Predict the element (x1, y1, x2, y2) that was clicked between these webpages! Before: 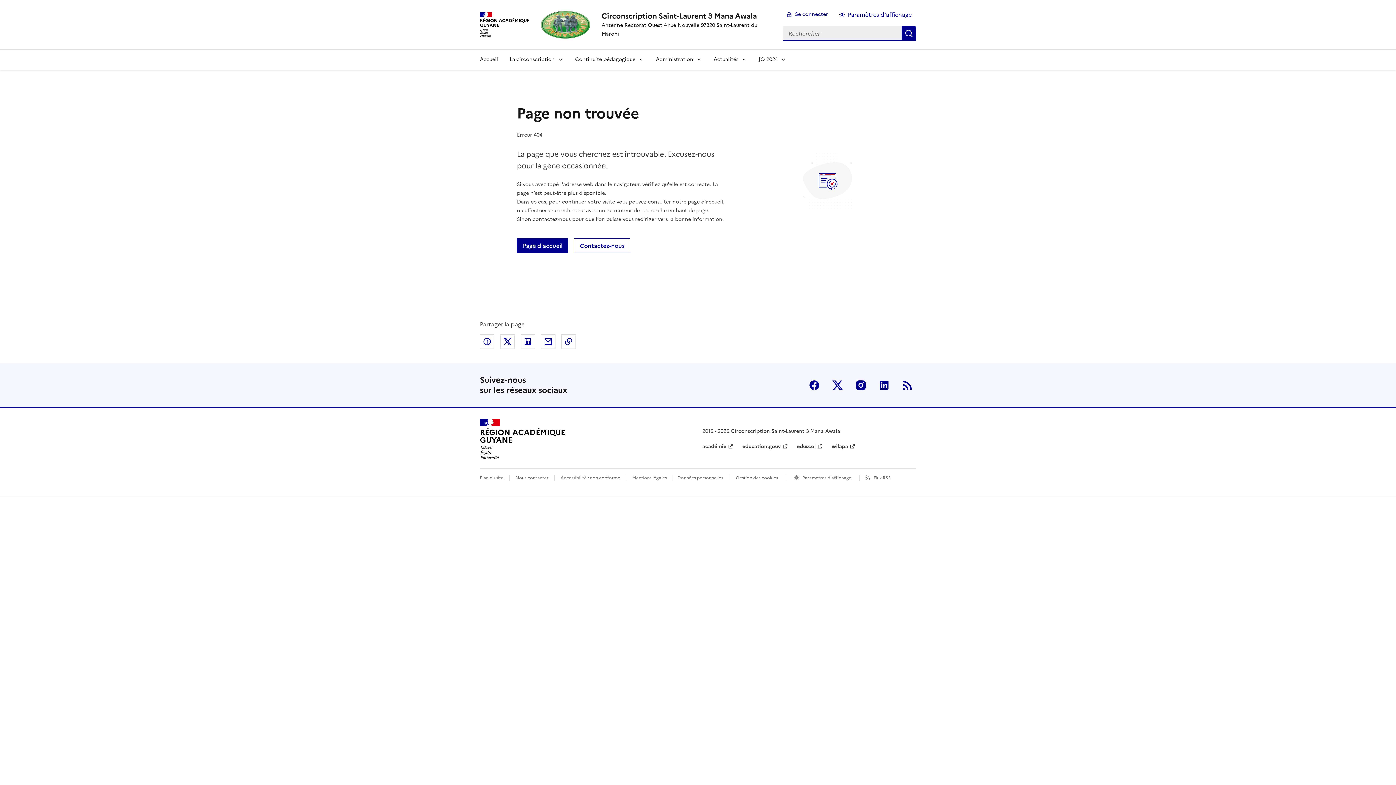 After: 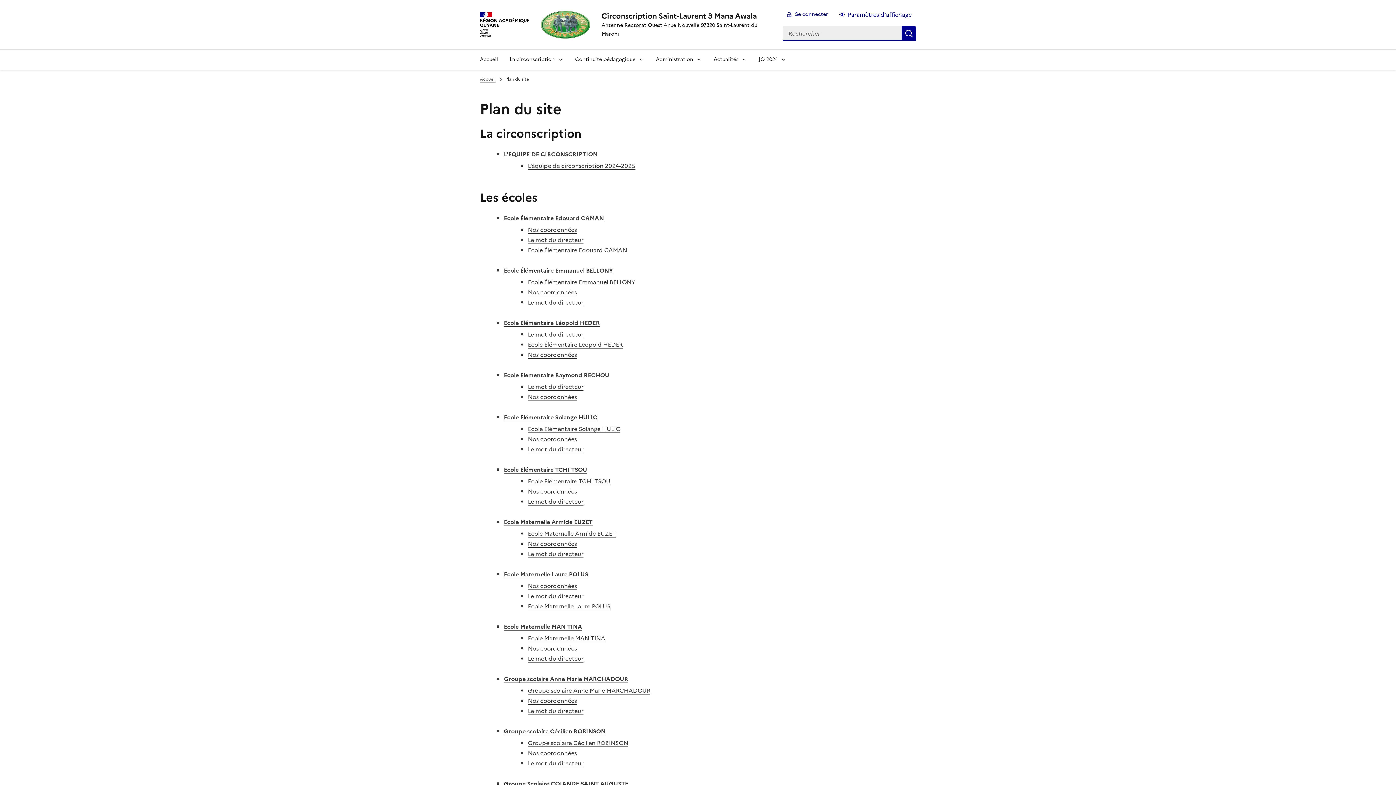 Action: bbox: (480, 474, 503, 481) label: ouvrir le plan du site